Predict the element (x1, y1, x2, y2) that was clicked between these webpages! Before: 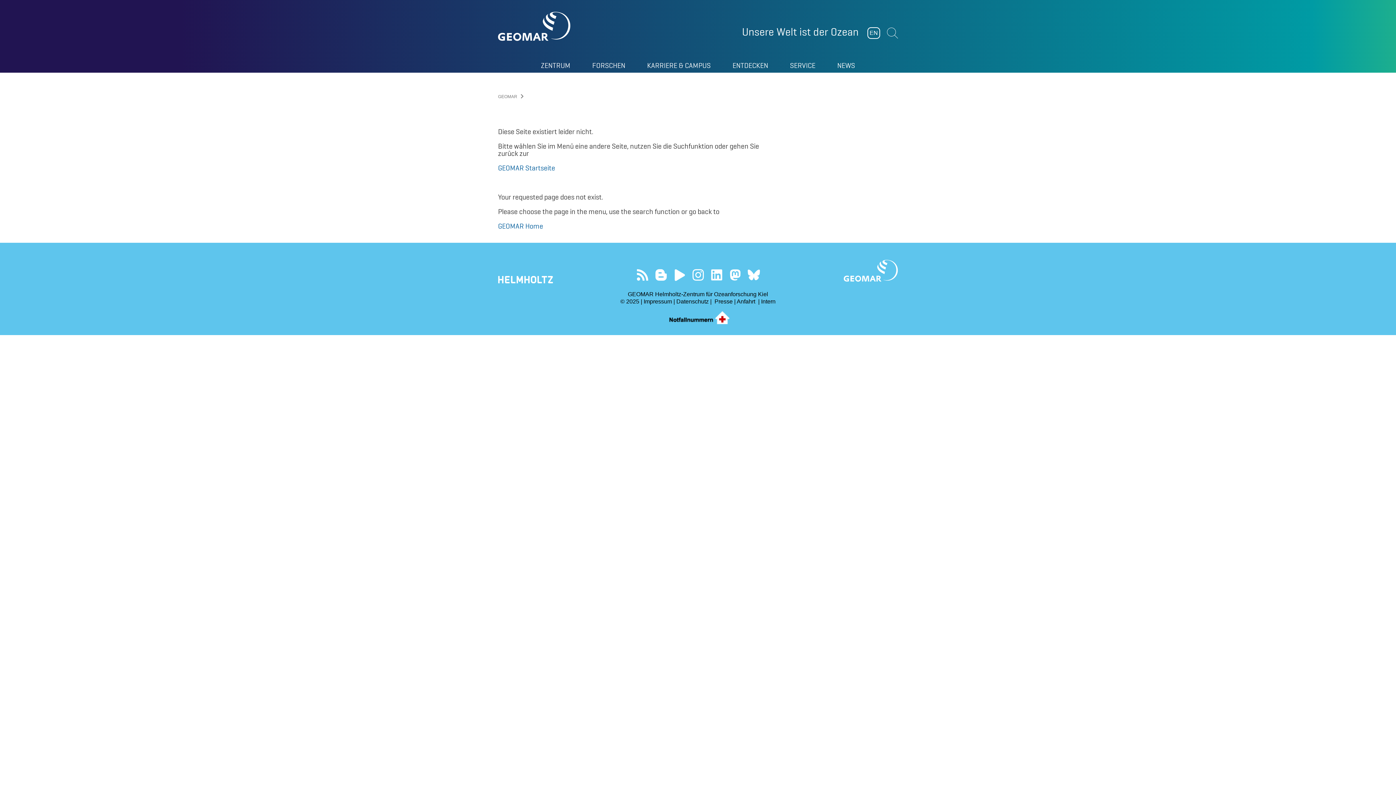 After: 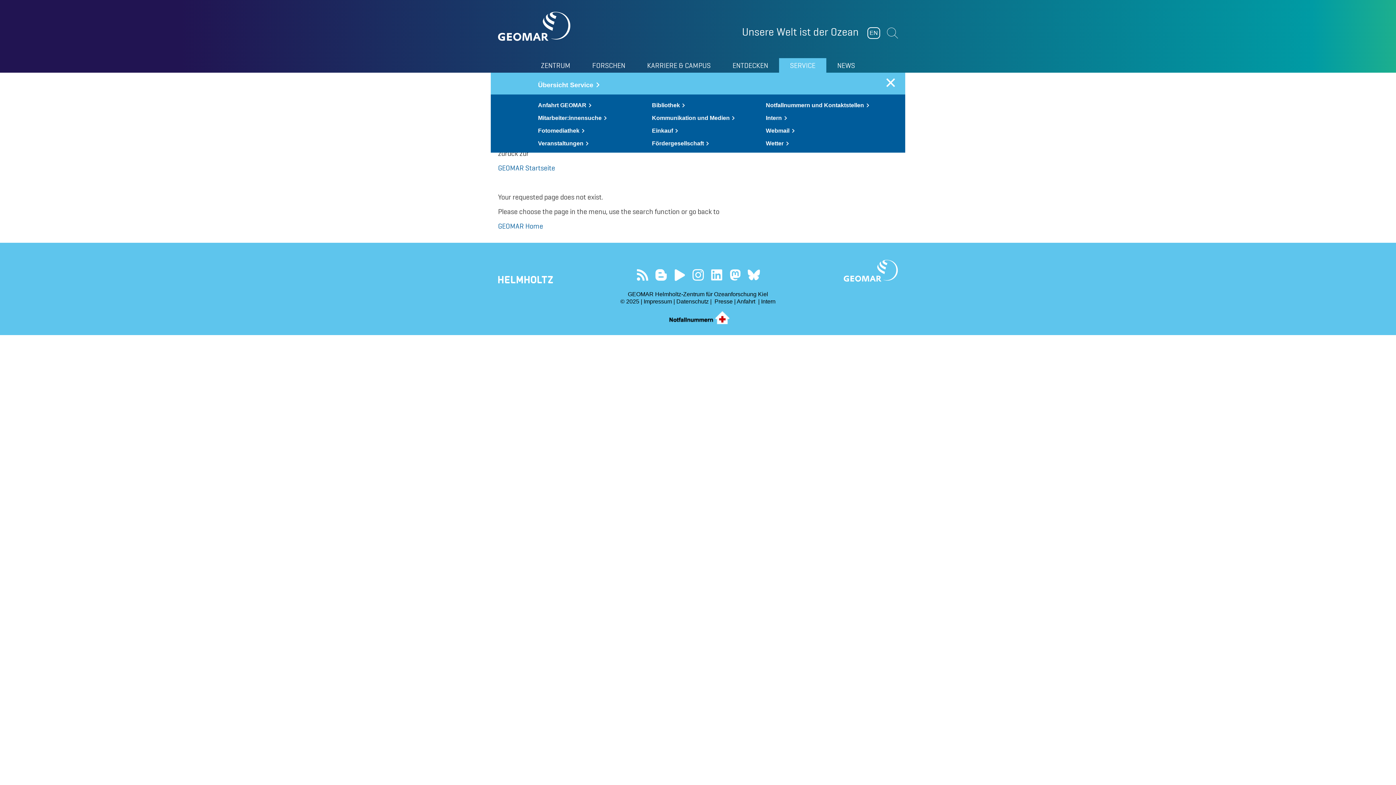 Action: bbox: (779, 58, 826, 72) label: SERVICE